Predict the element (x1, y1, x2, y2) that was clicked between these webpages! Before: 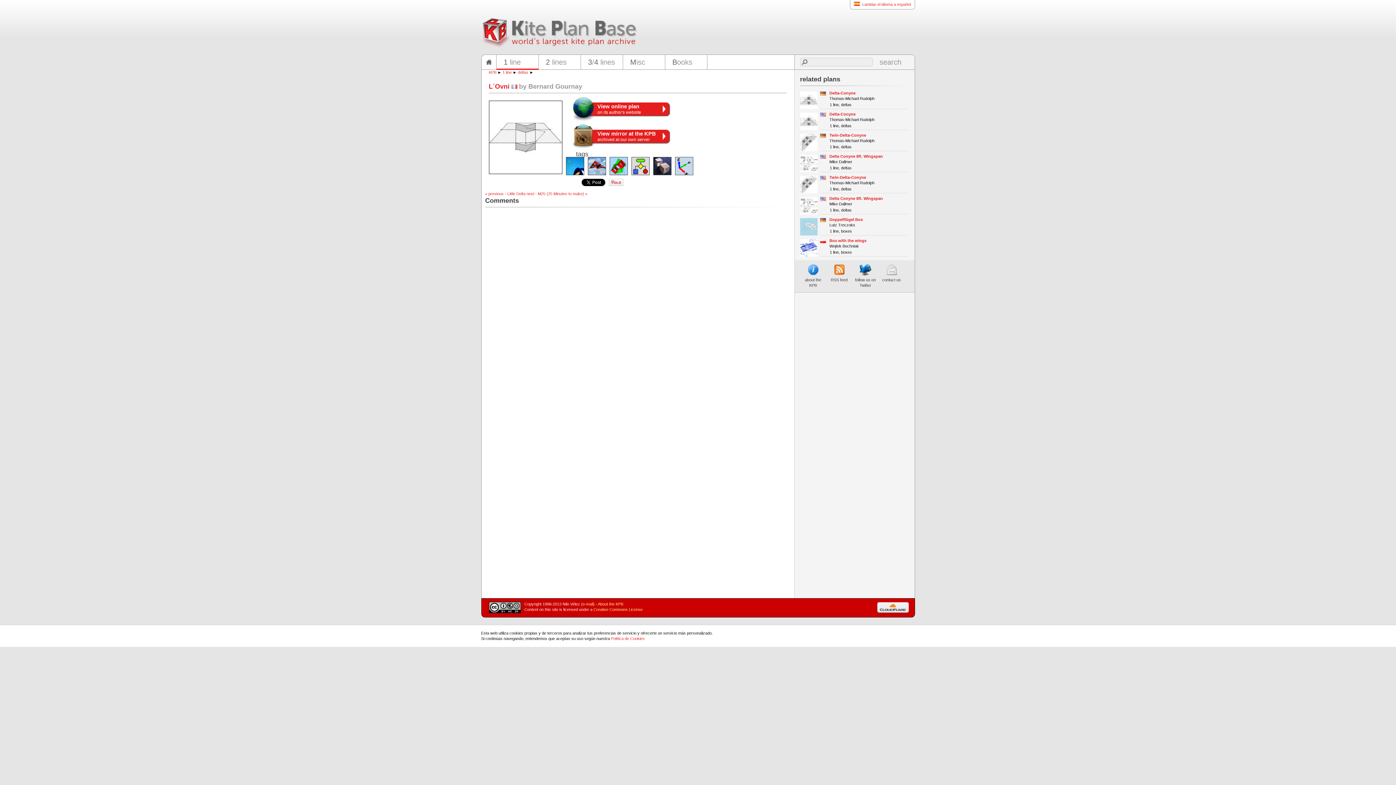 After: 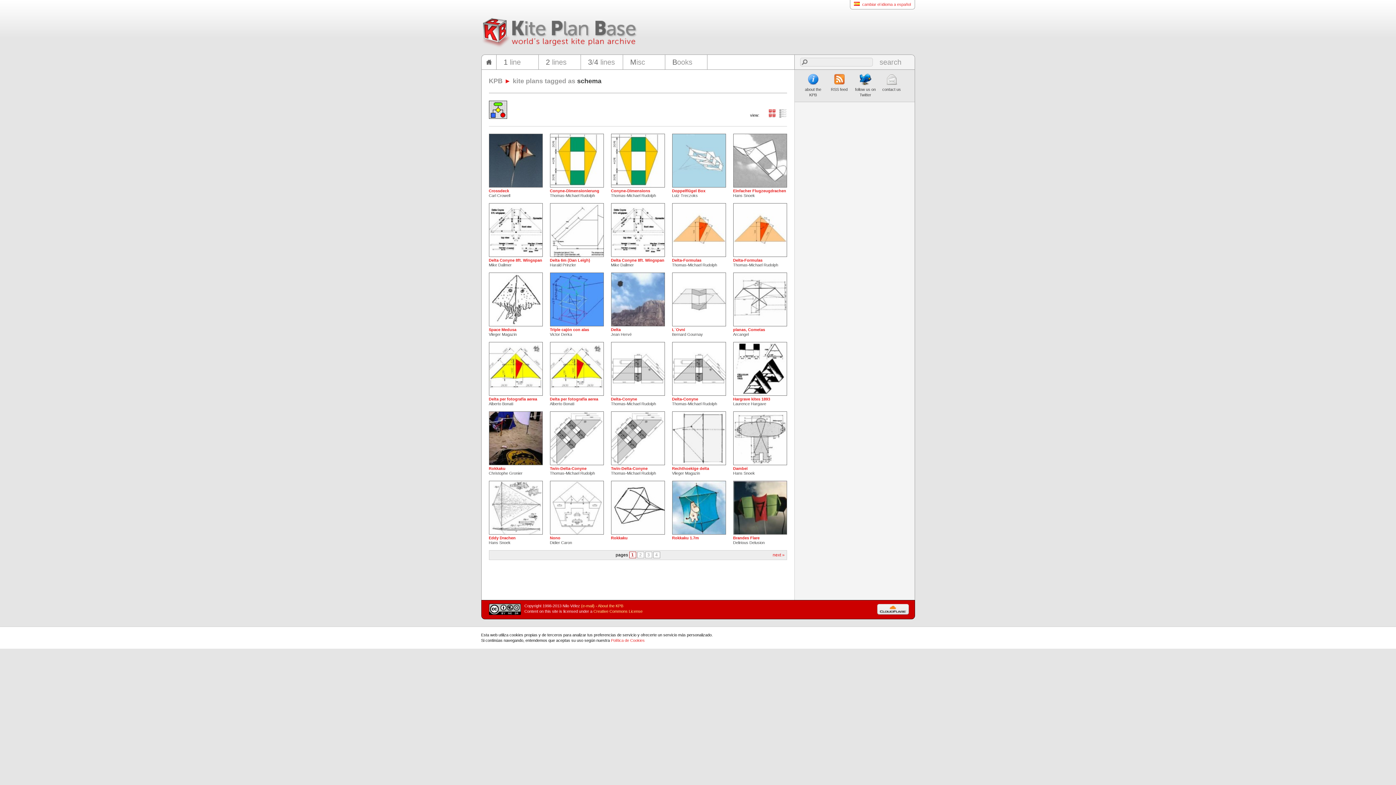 Action: bbox: (631, 157, 649, 175)